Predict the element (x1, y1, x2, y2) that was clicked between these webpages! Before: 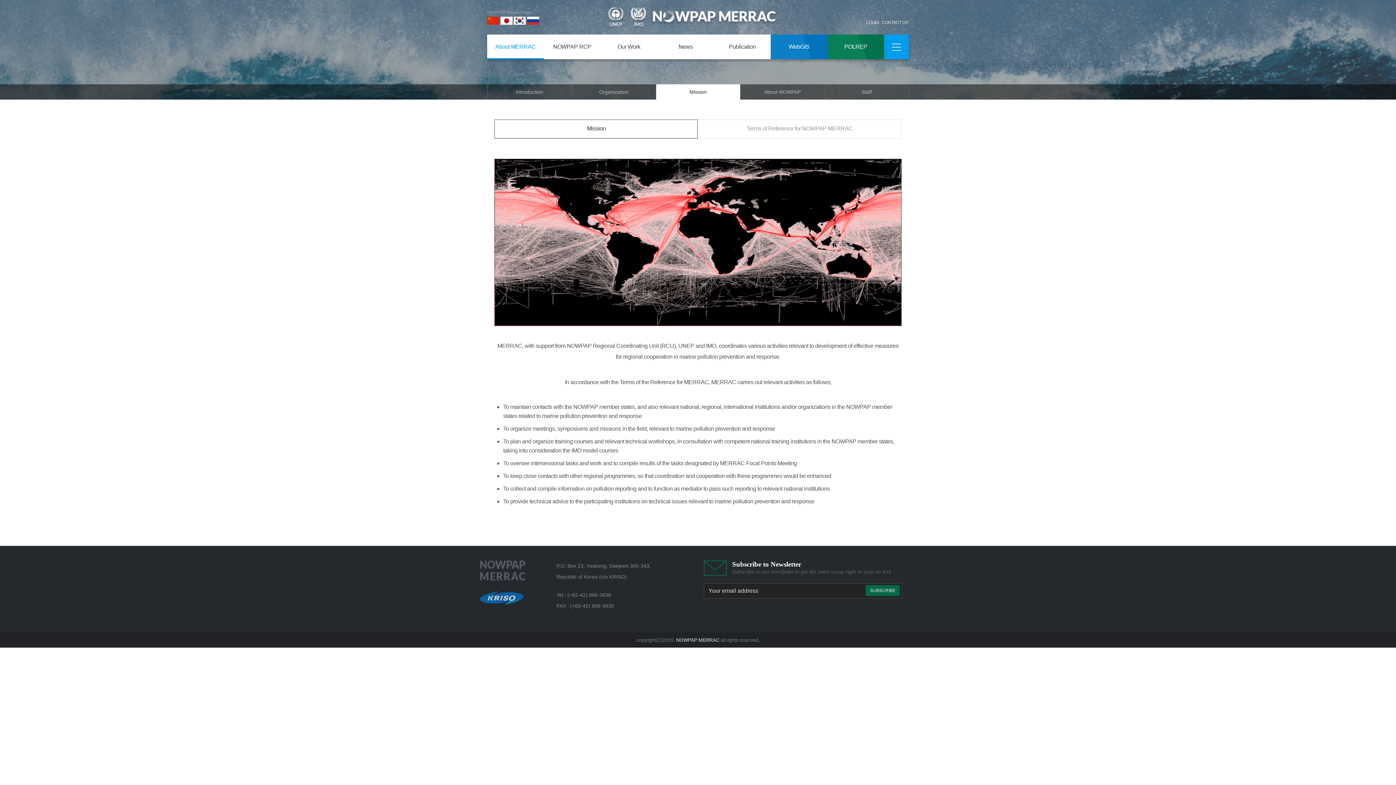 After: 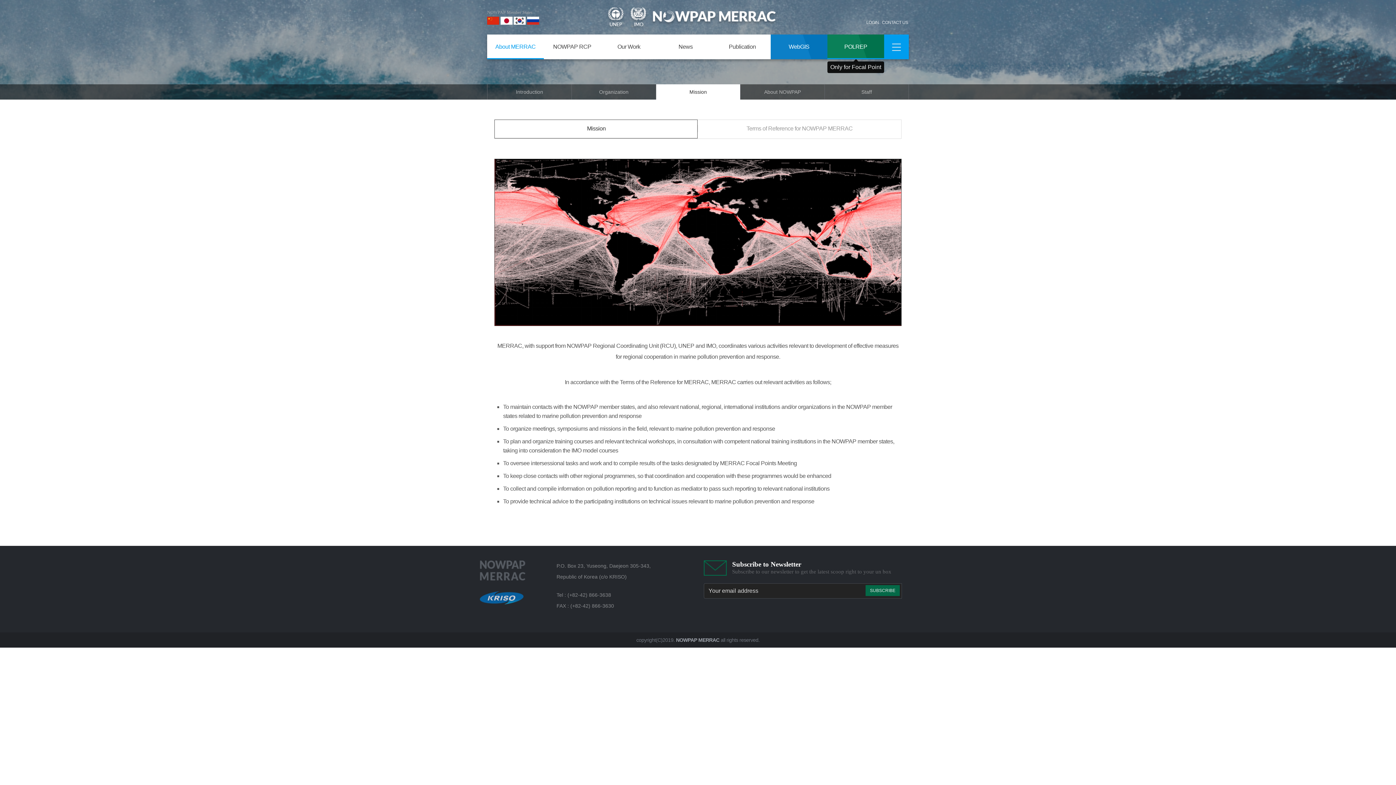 Action: label: POLREP bbox: (827, 34, 884, 59)